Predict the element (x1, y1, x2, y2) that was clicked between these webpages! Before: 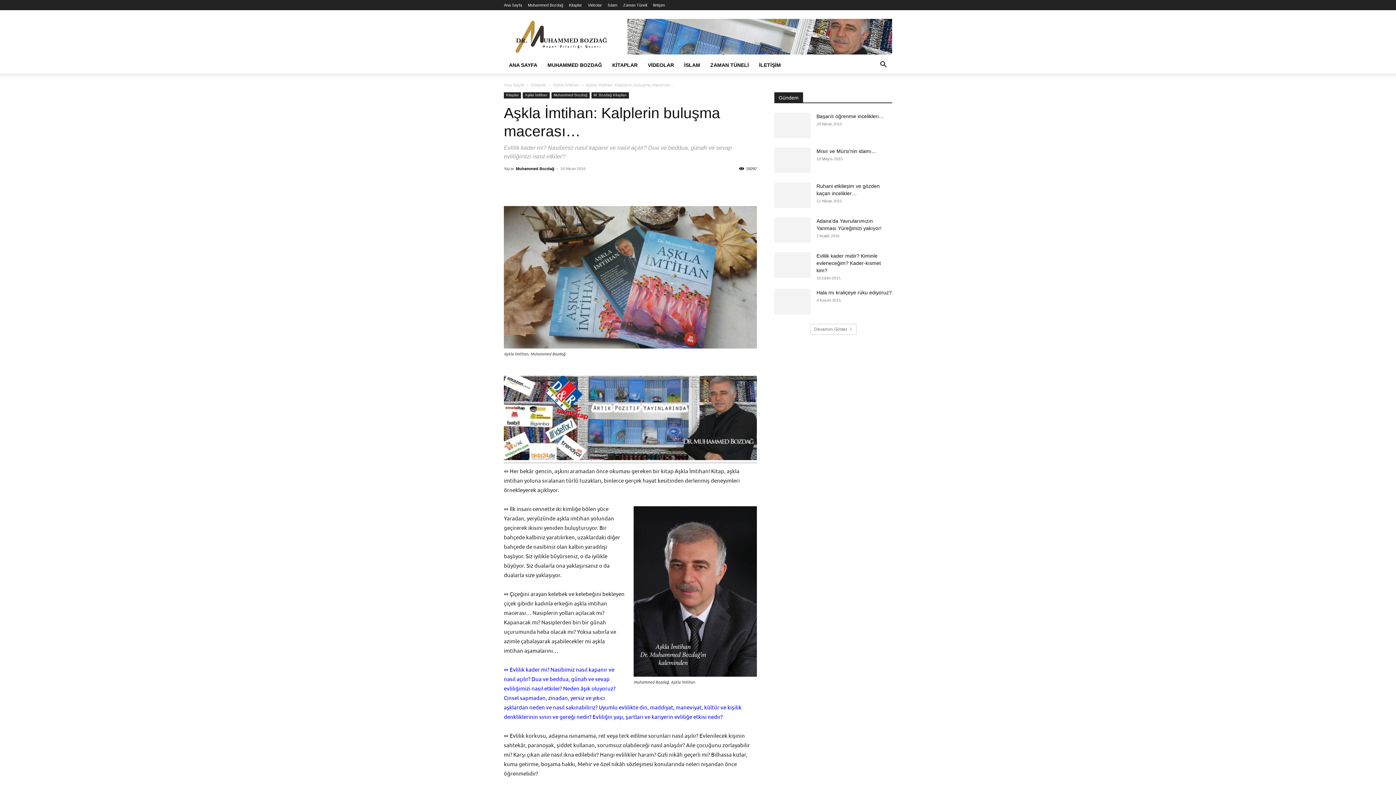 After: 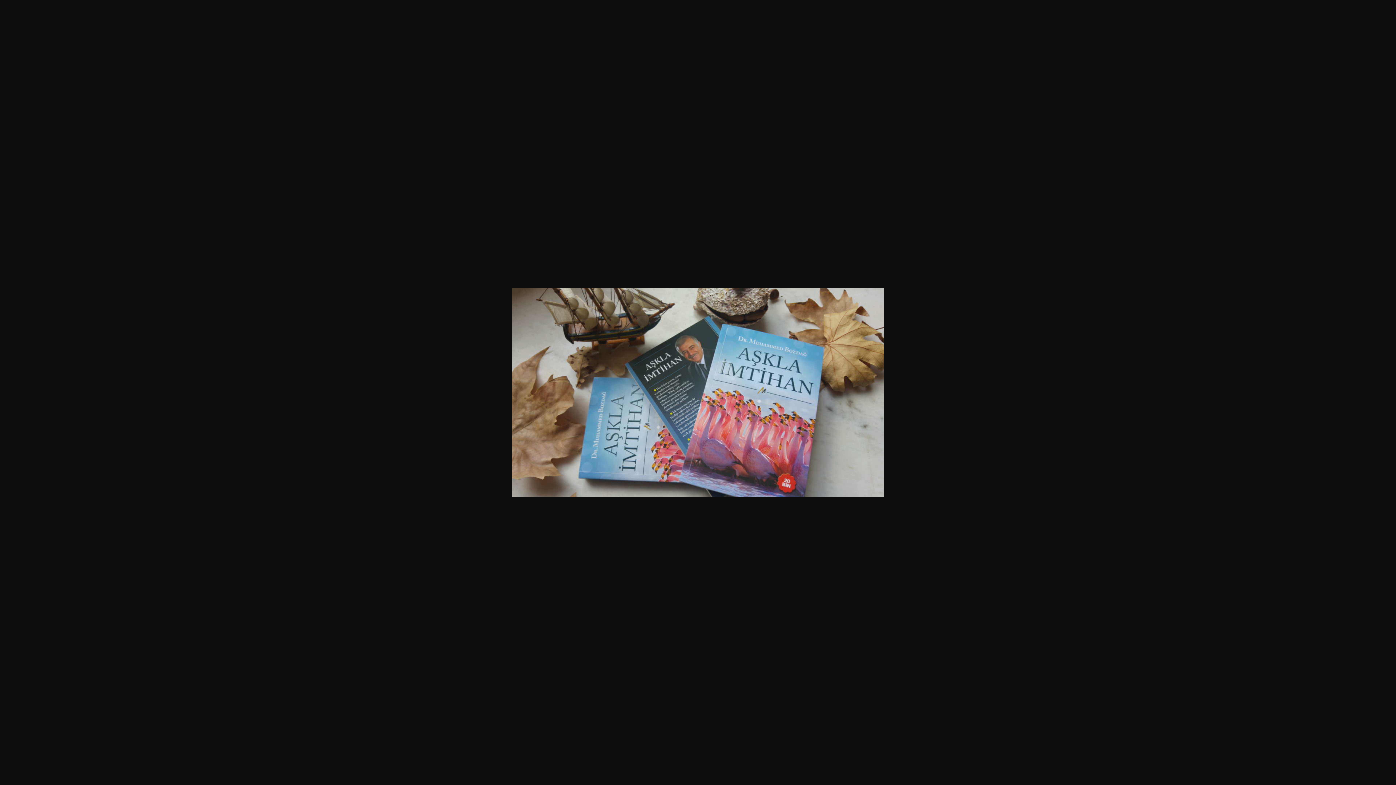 Action: bbox: (504, 206, 757, 348)